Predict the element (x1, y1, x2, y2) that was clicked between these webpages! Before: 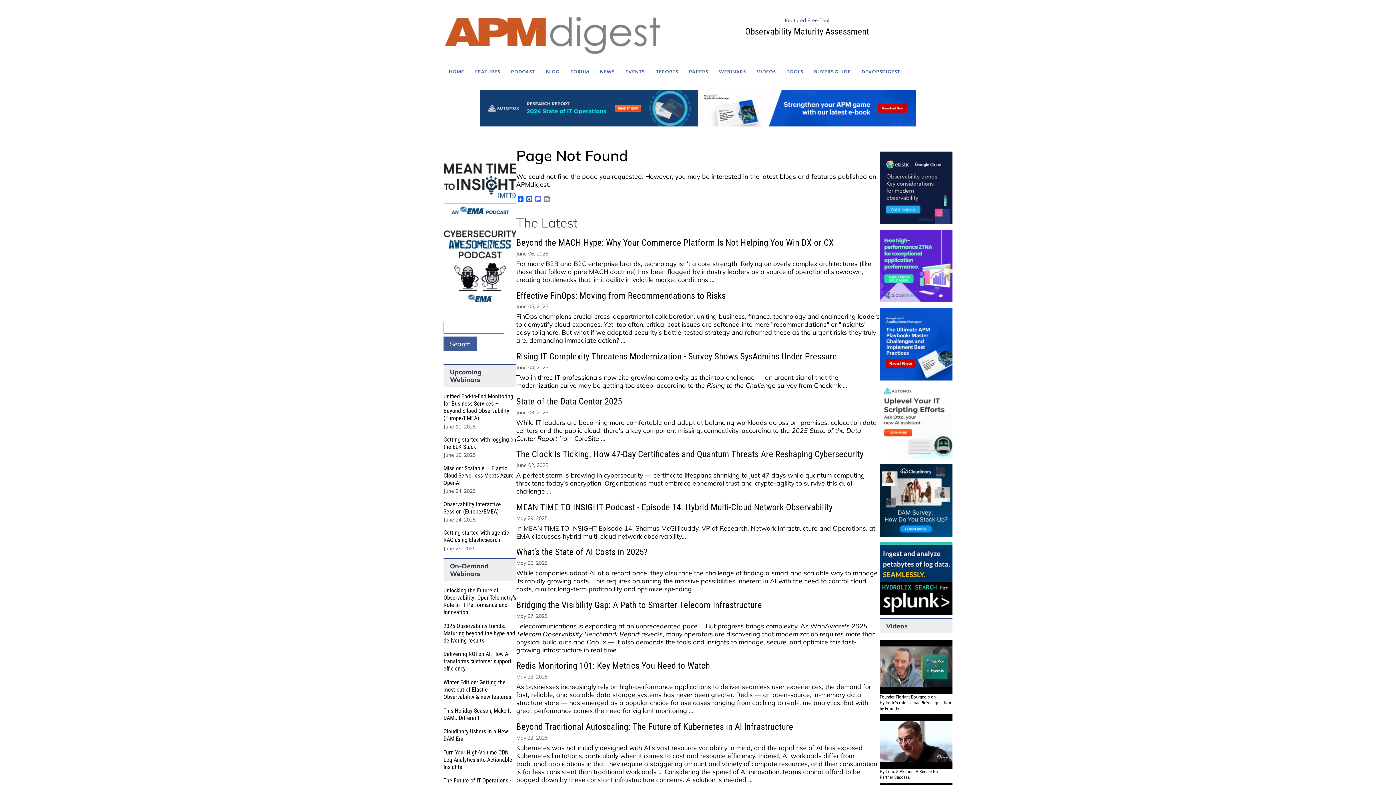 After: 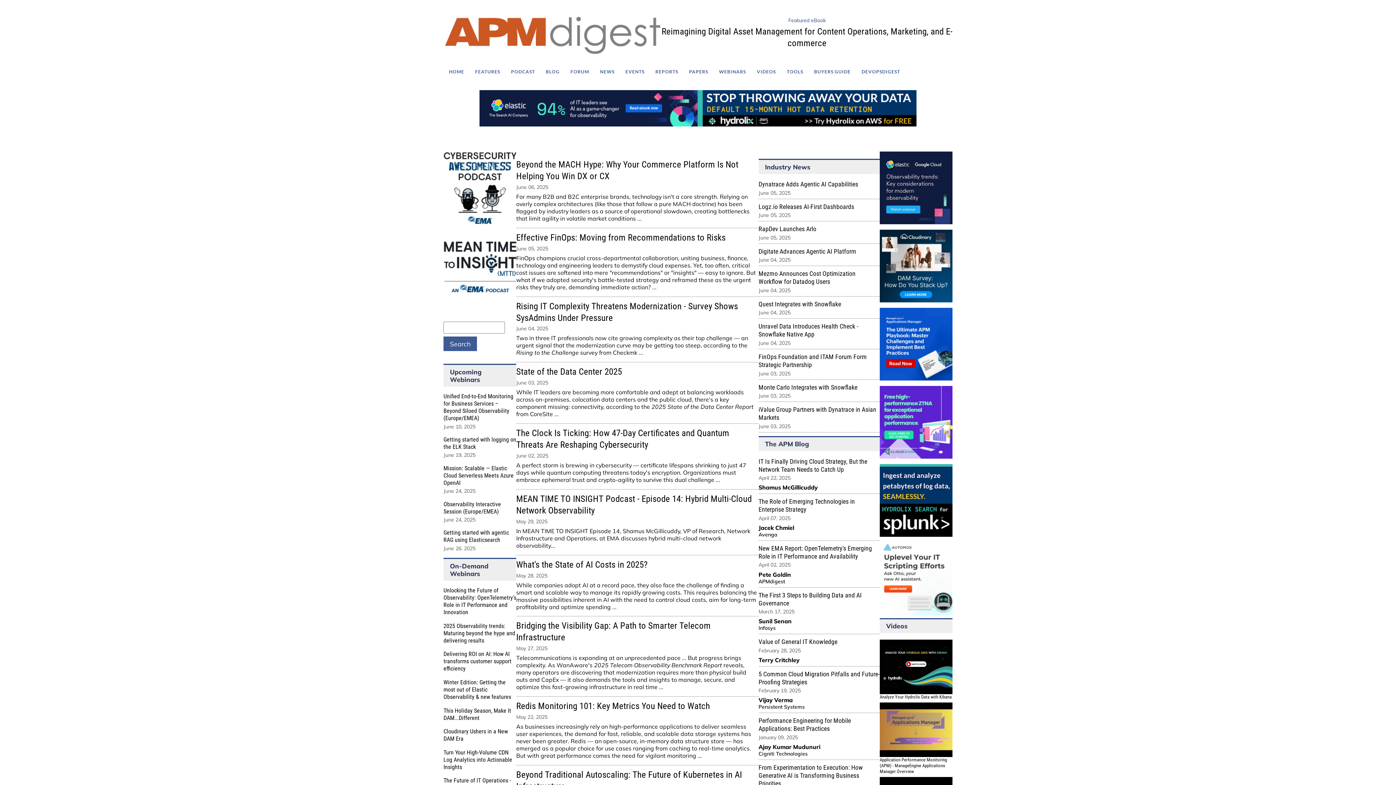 Action: bbox: (443, 65, 469, 78) label: HOME